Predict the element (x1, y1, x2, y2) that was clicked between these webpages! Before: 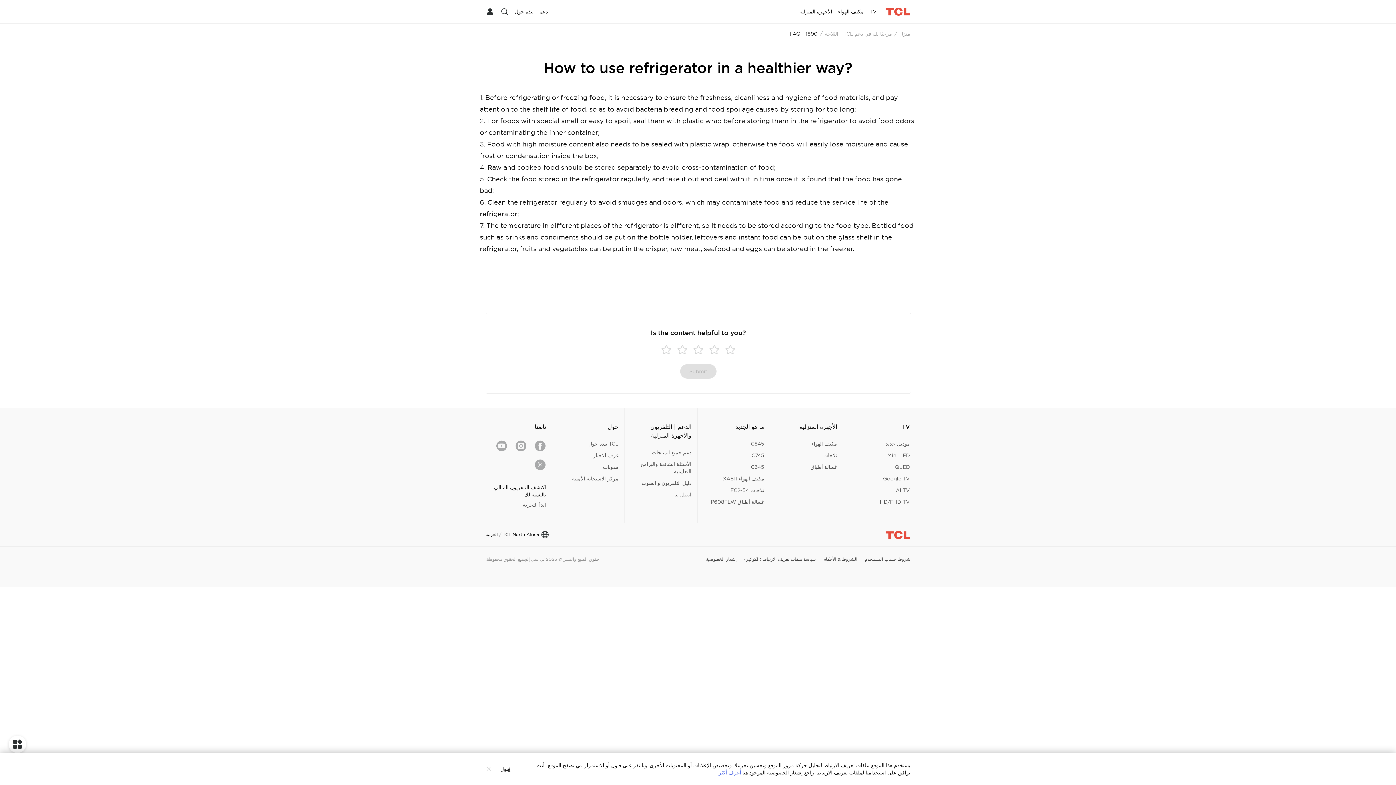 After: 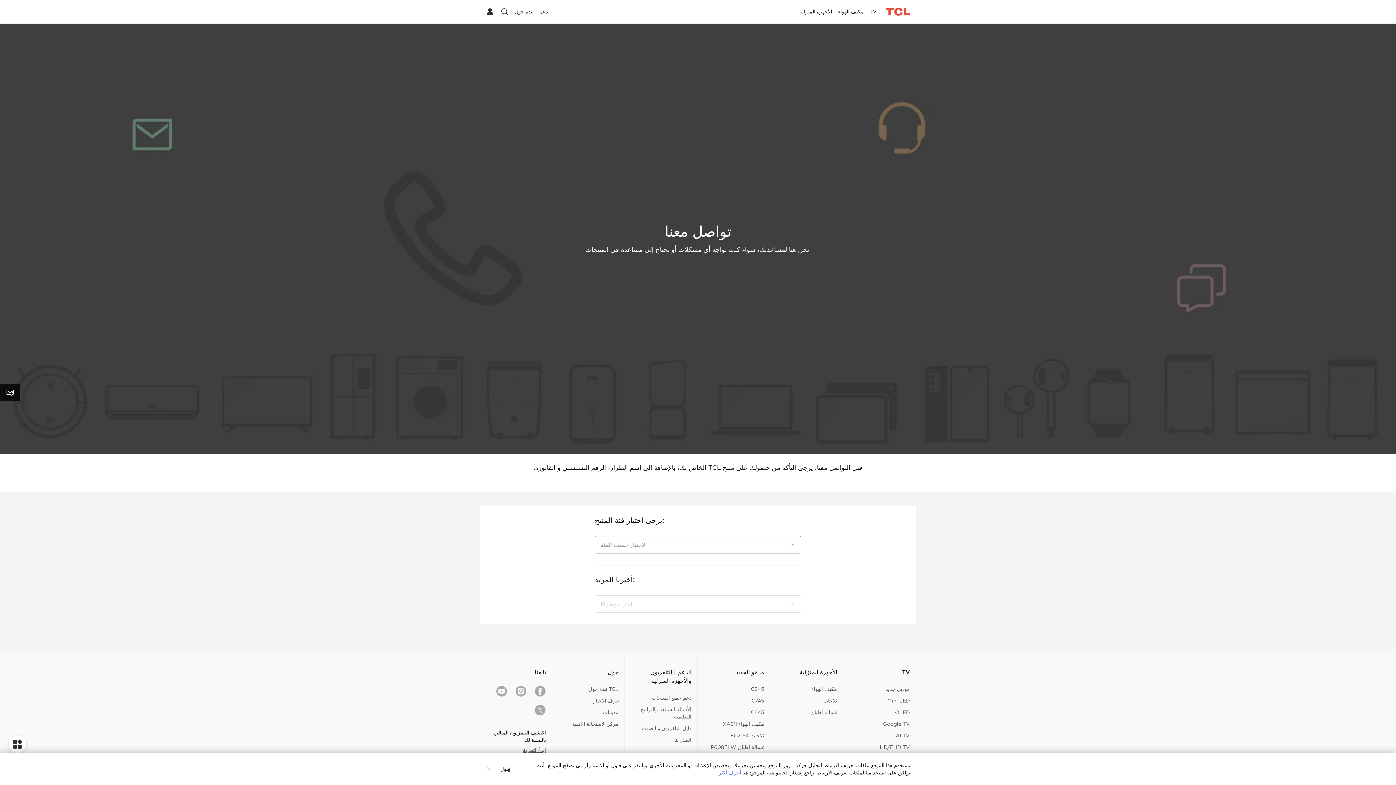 Action: bbox: (674, 491, 691, 498) label: اتصل بنا